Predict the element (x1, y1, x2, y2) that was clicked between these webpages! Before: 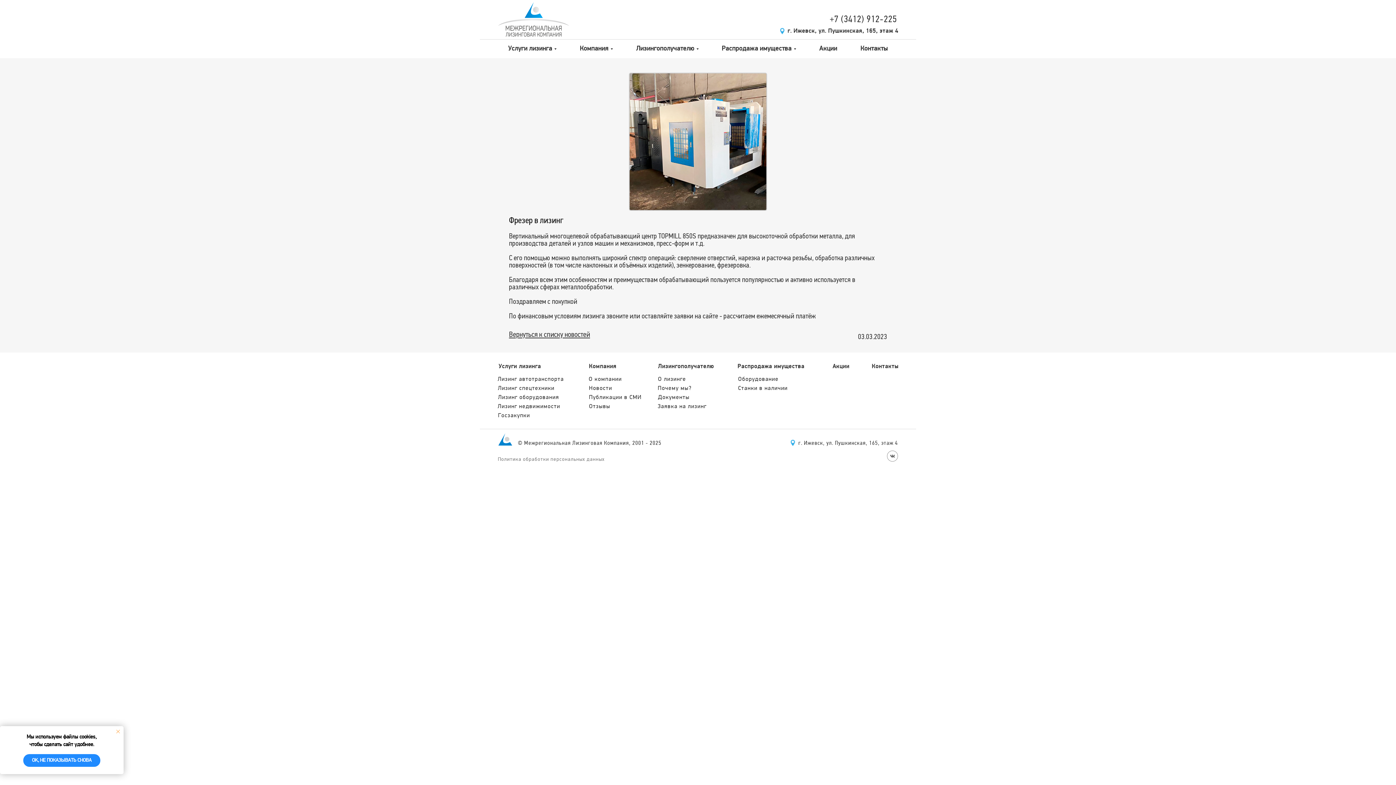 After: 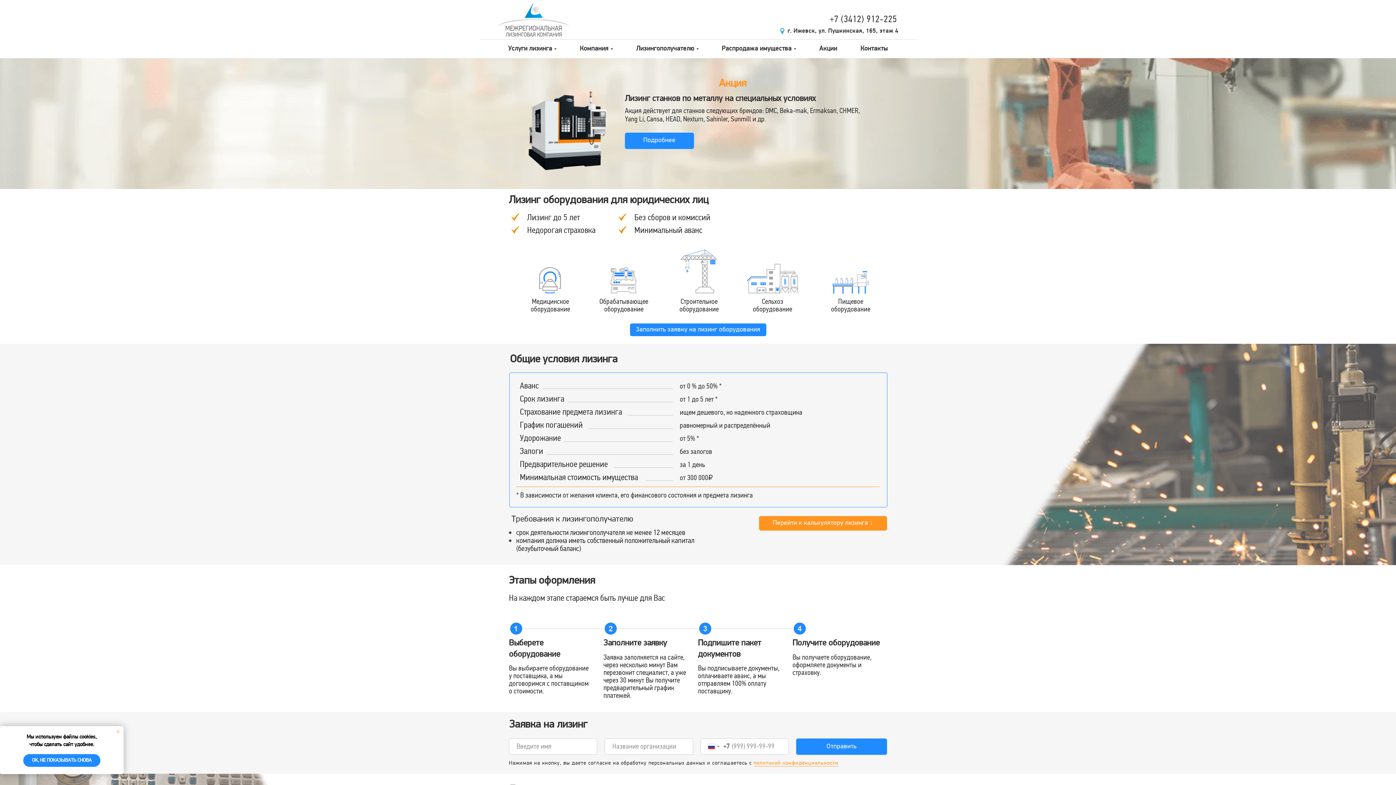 Action: label: Лизинг оборудования bbox: (494, 394, 562, 402)